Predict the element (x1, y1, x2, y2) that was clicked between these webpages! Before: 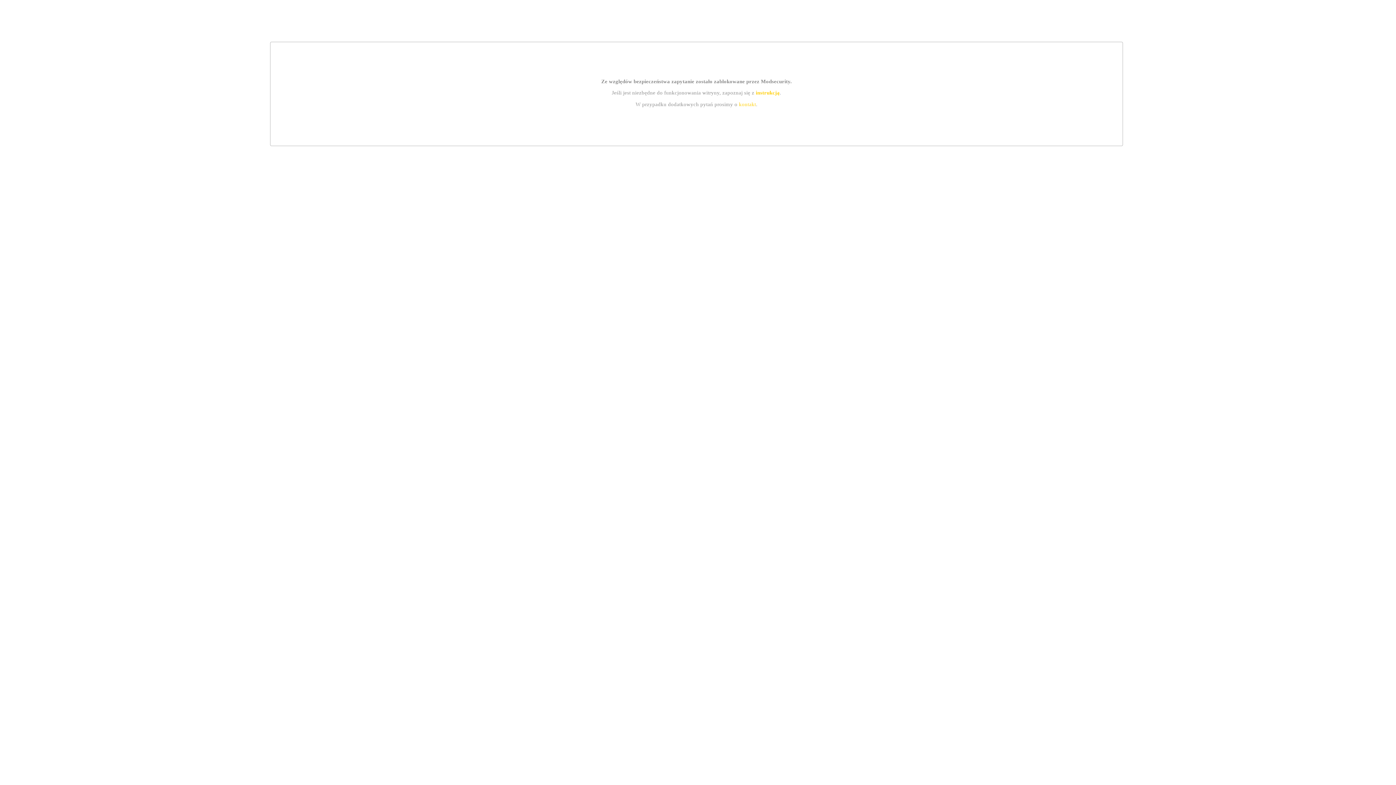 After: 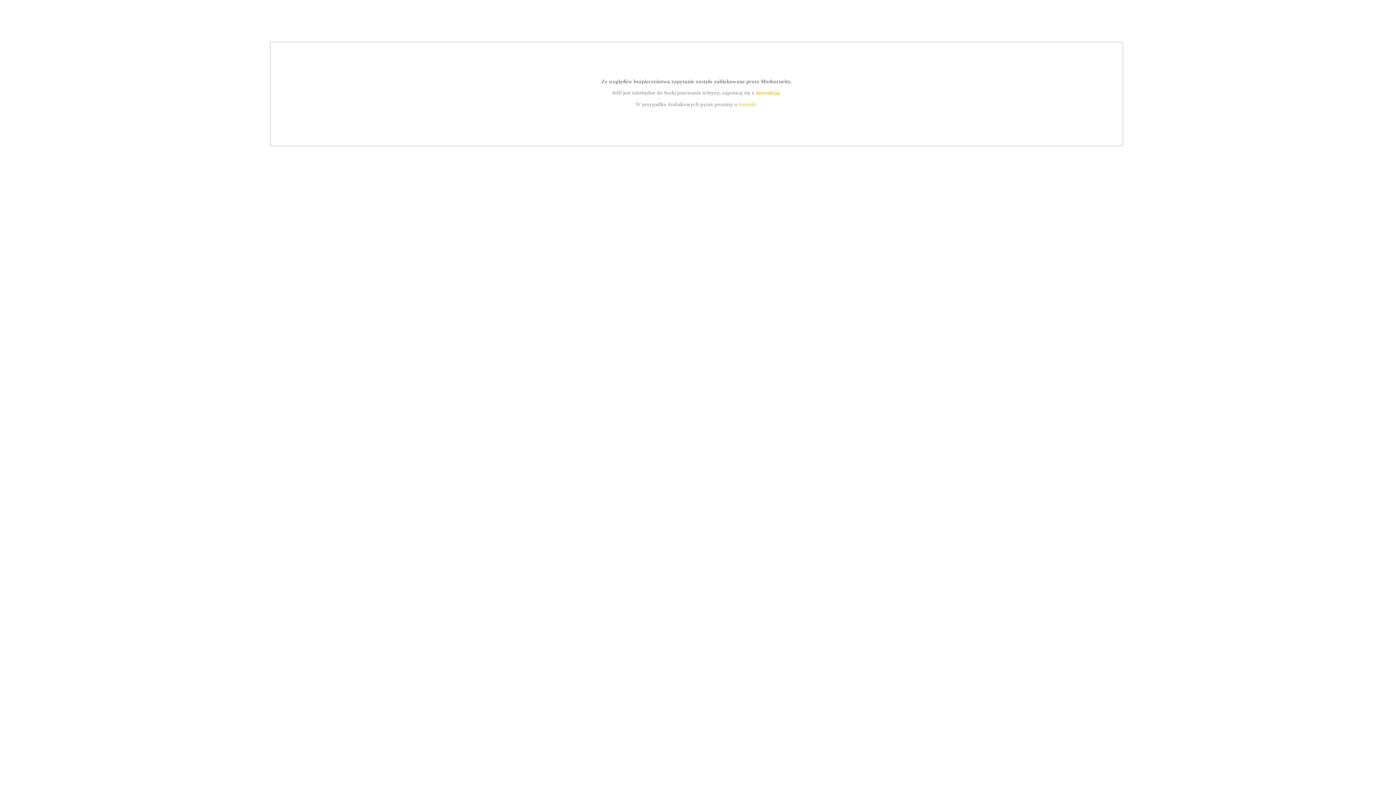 Action: bbox: (739, 101, 756, 107) label: kontakt